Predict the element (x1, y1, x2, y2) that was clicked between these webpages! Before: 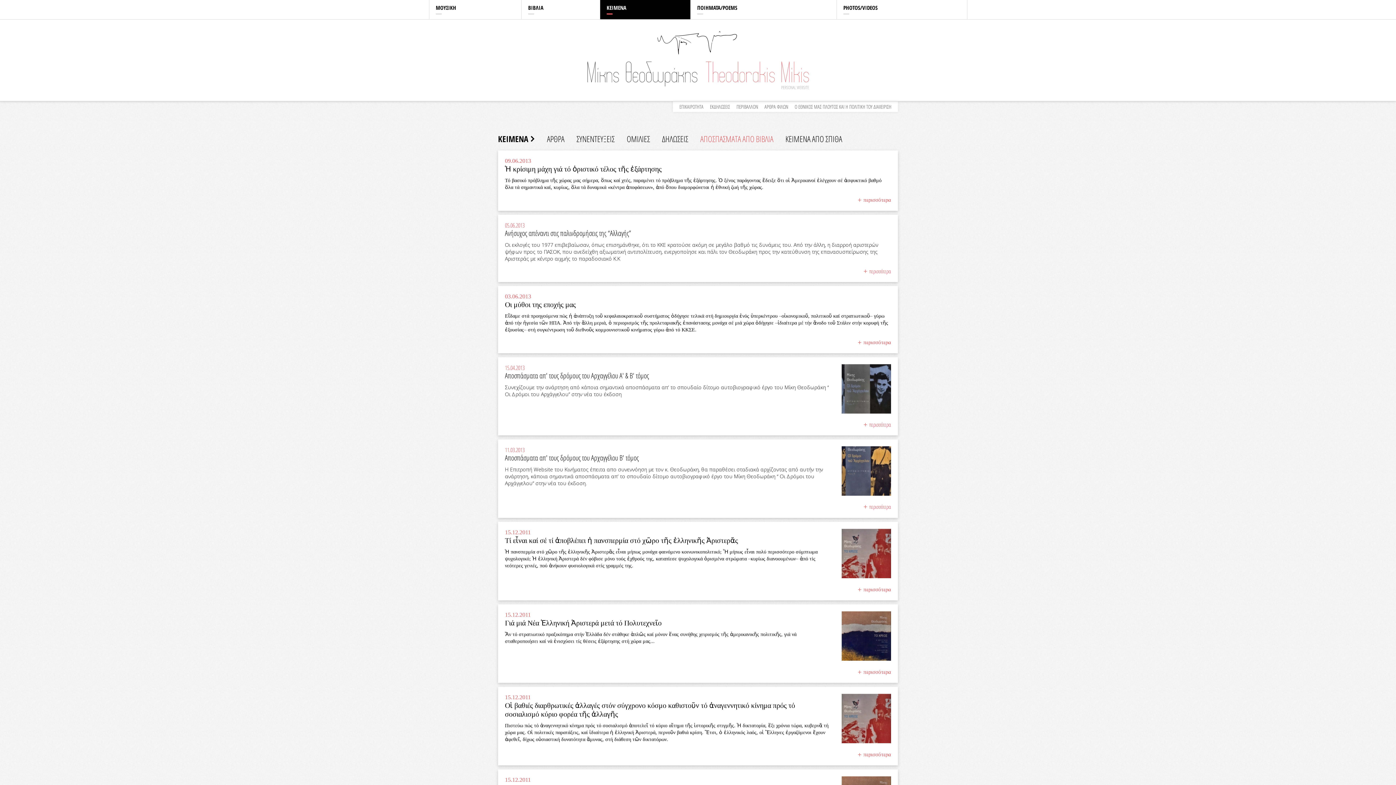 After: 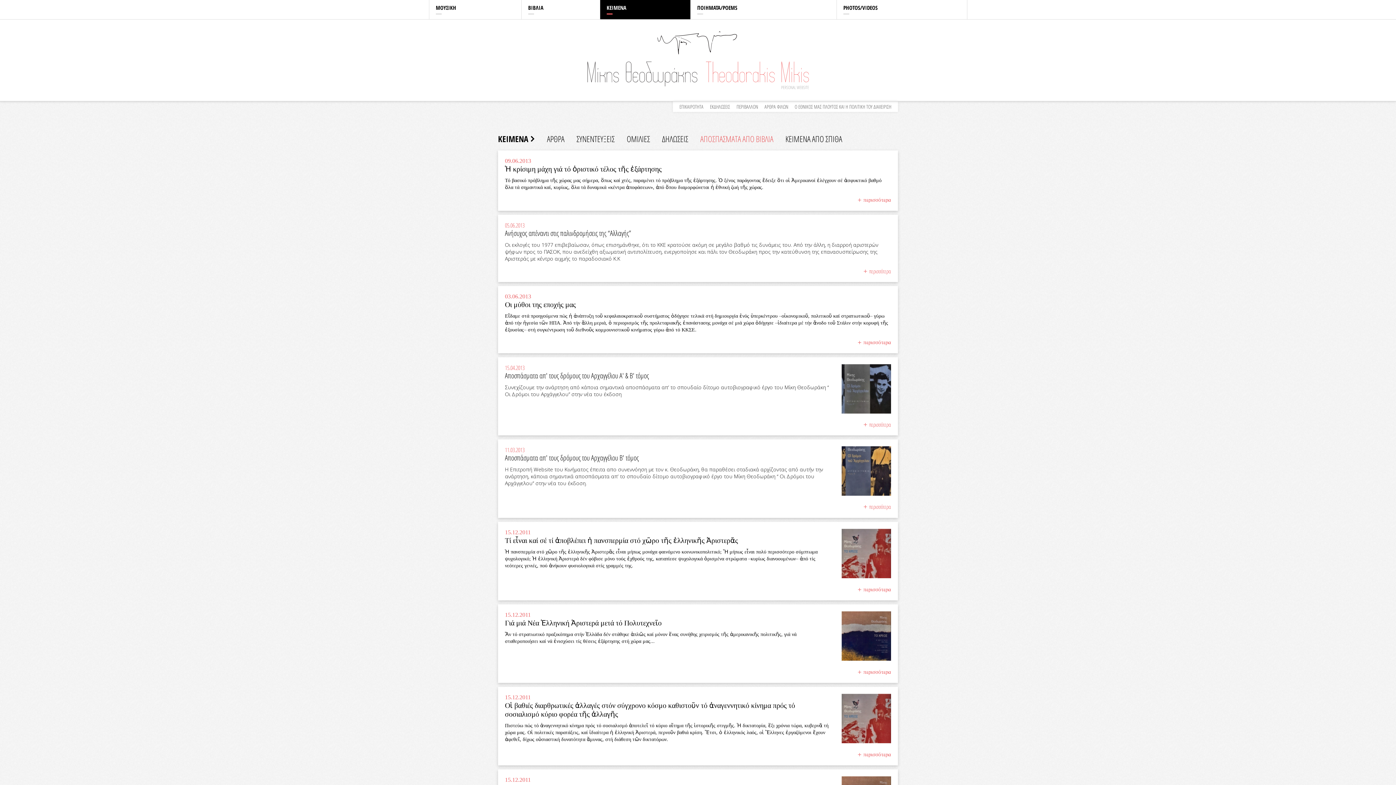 Action: bbox: (700, 133, 773, 144) label: ΑΠΟΣΠΑΣΜΑΤΑ ΑΠΟ ΒΙΒΛΙΑ